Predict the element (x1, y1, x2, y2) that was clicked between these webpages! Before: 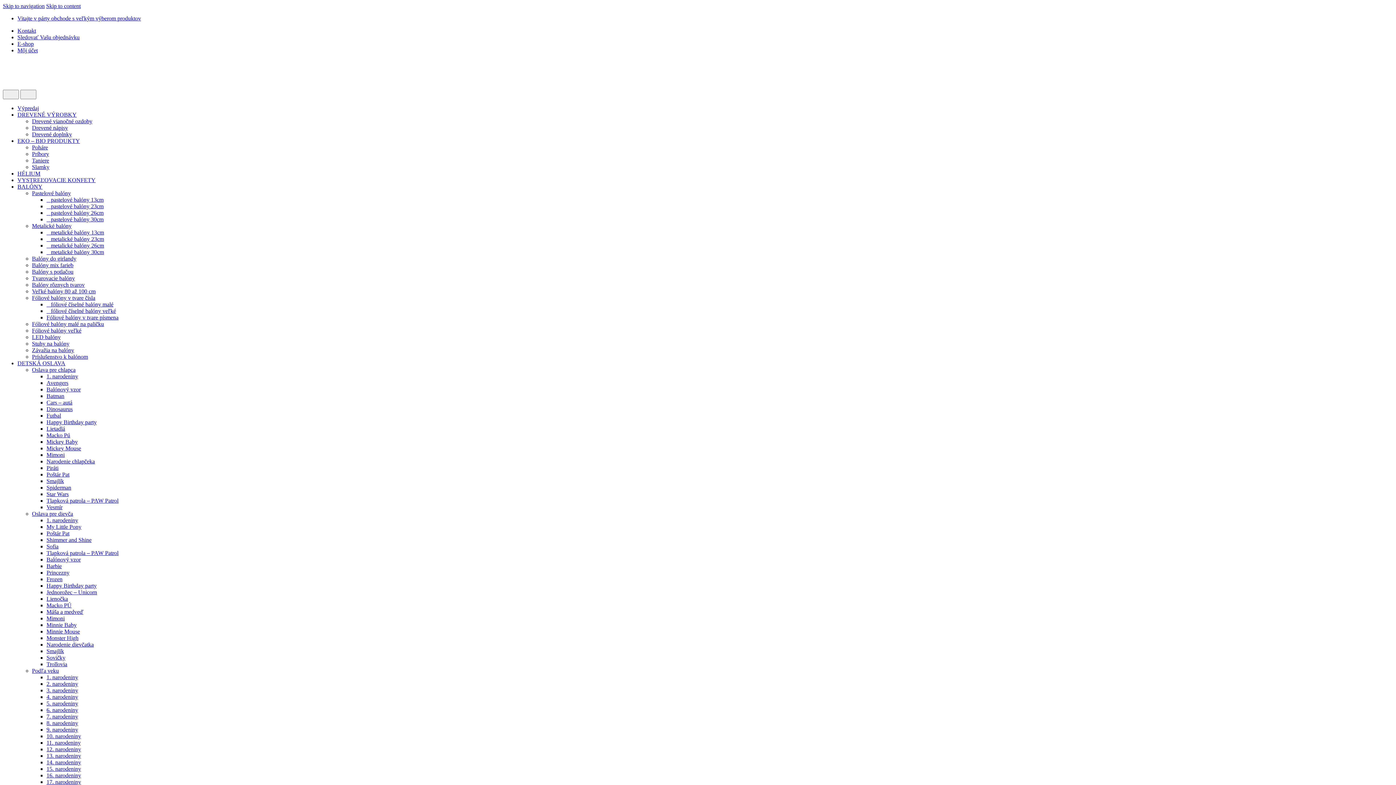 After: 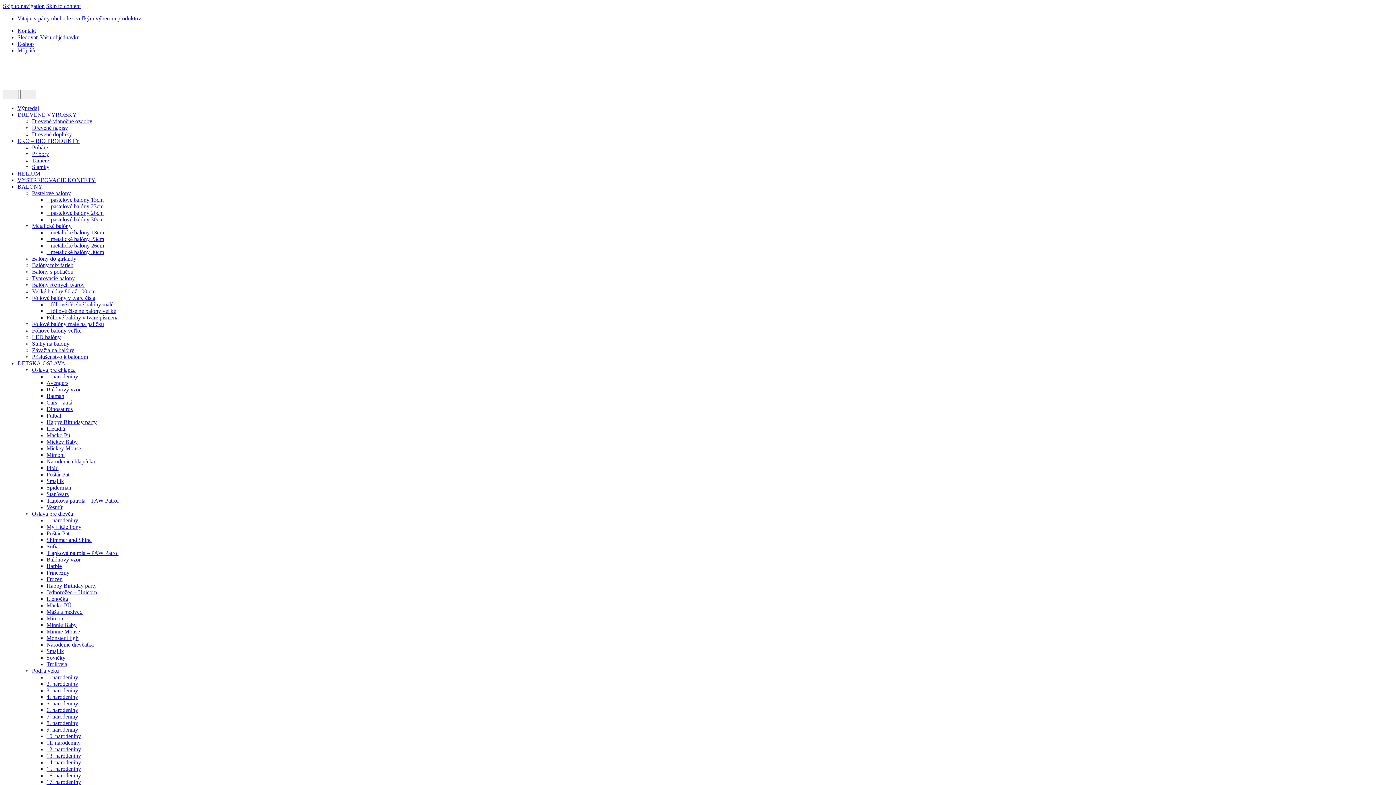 Action: bbox: (46, 399, 72, 405) label: Cars – autá